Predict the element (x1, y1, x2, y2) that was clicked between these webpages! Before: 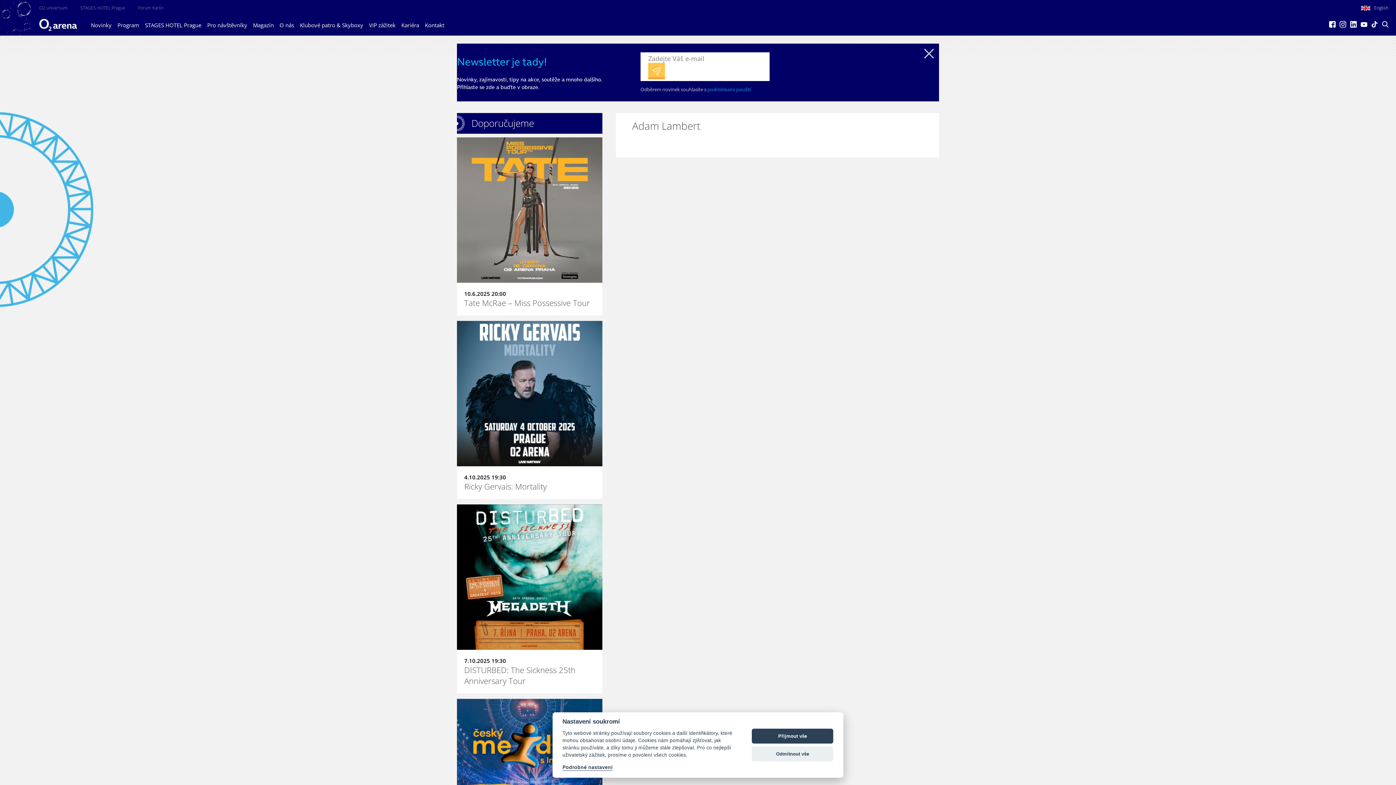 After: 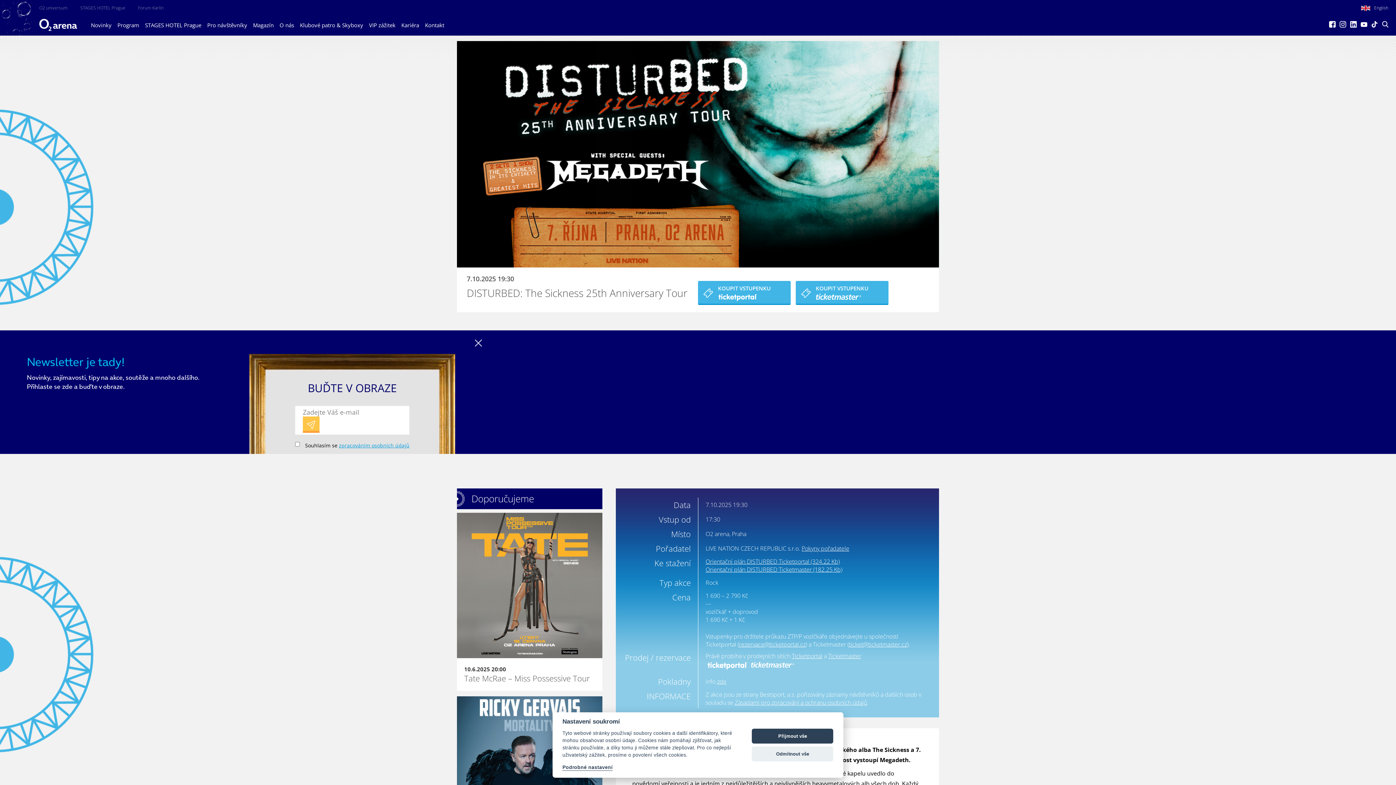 Action: bbox: (464, 664, 575, 686) label: DISTURBED: The Sickness 25th Anniversary Tour